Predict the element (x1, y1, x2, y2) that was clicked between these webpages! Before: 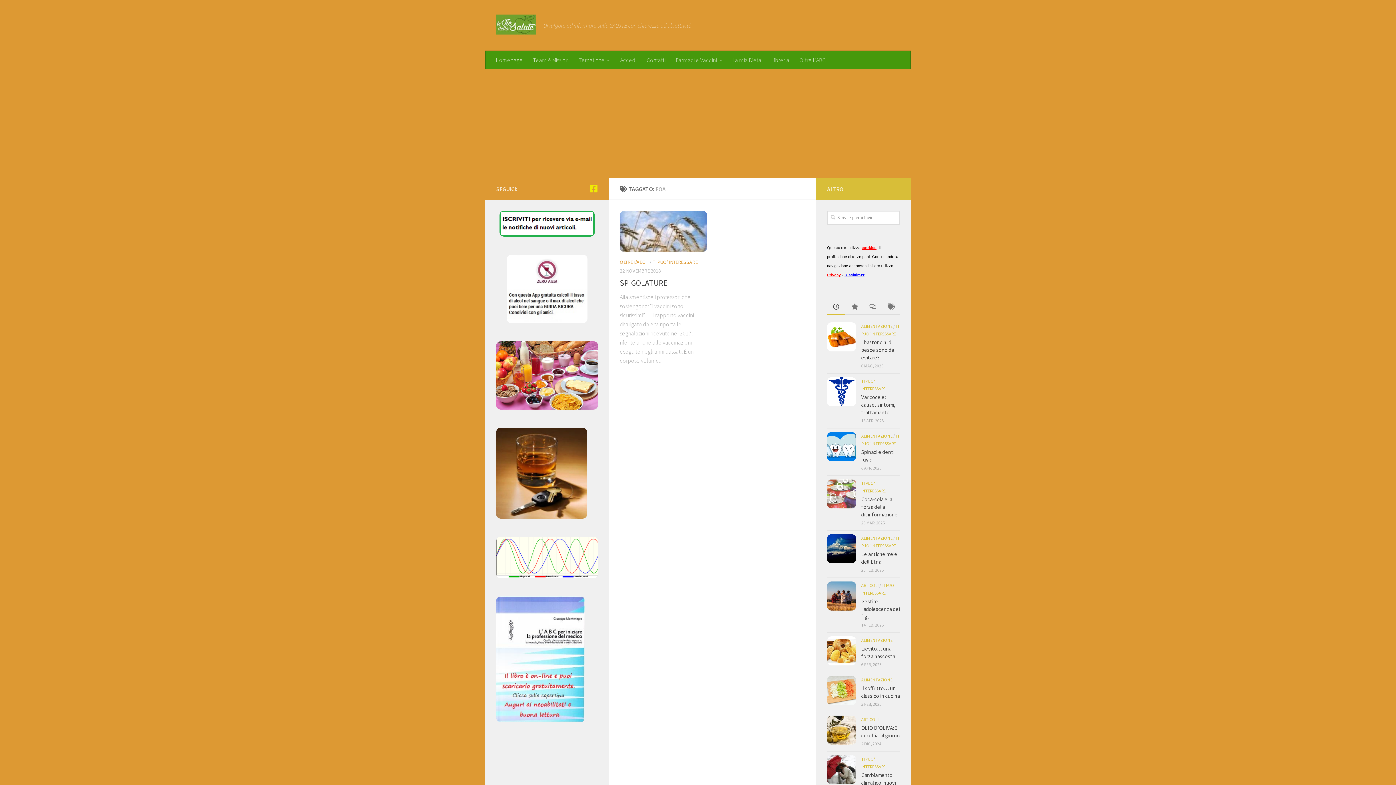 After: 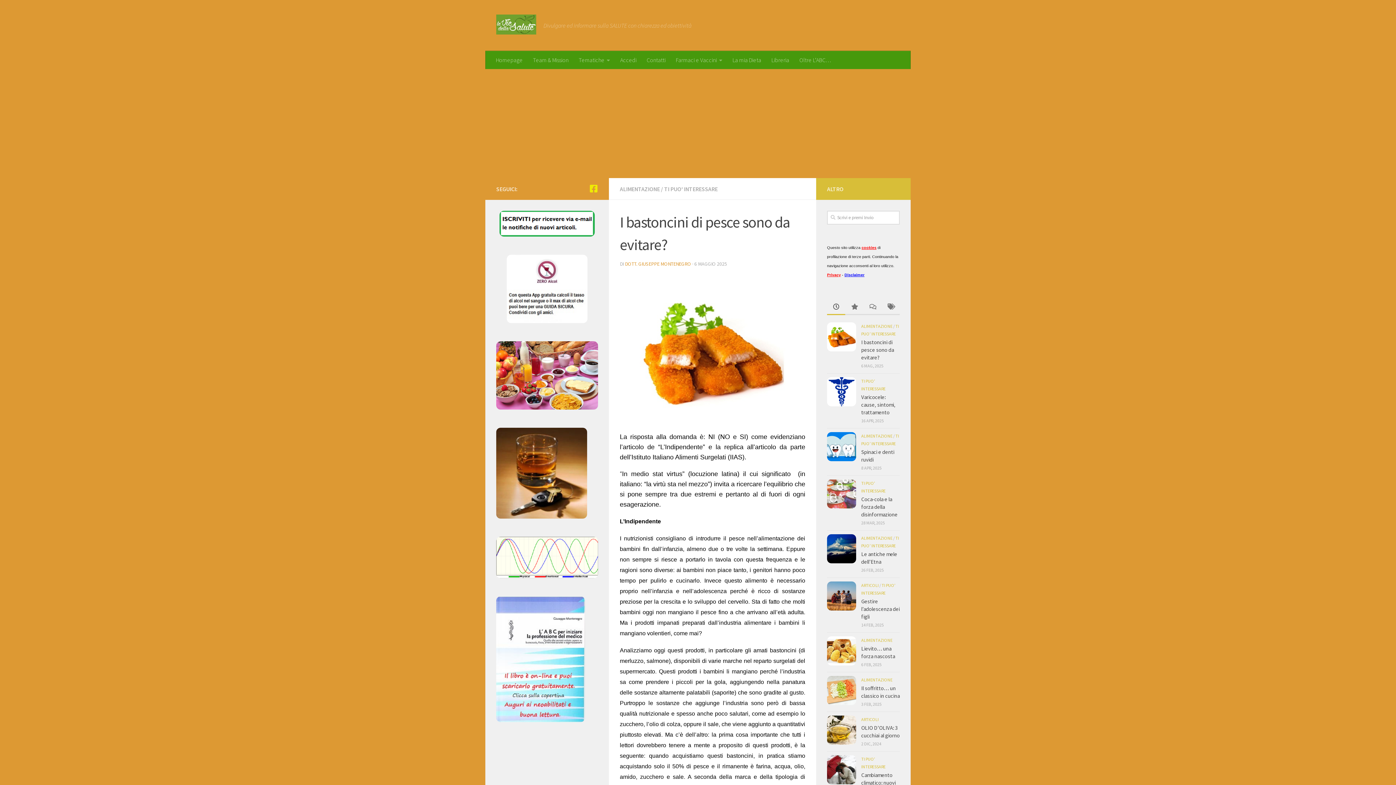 Action: label: I bastoncini di pesce sono da evitare? bbox: (861, 338, 894, 361)